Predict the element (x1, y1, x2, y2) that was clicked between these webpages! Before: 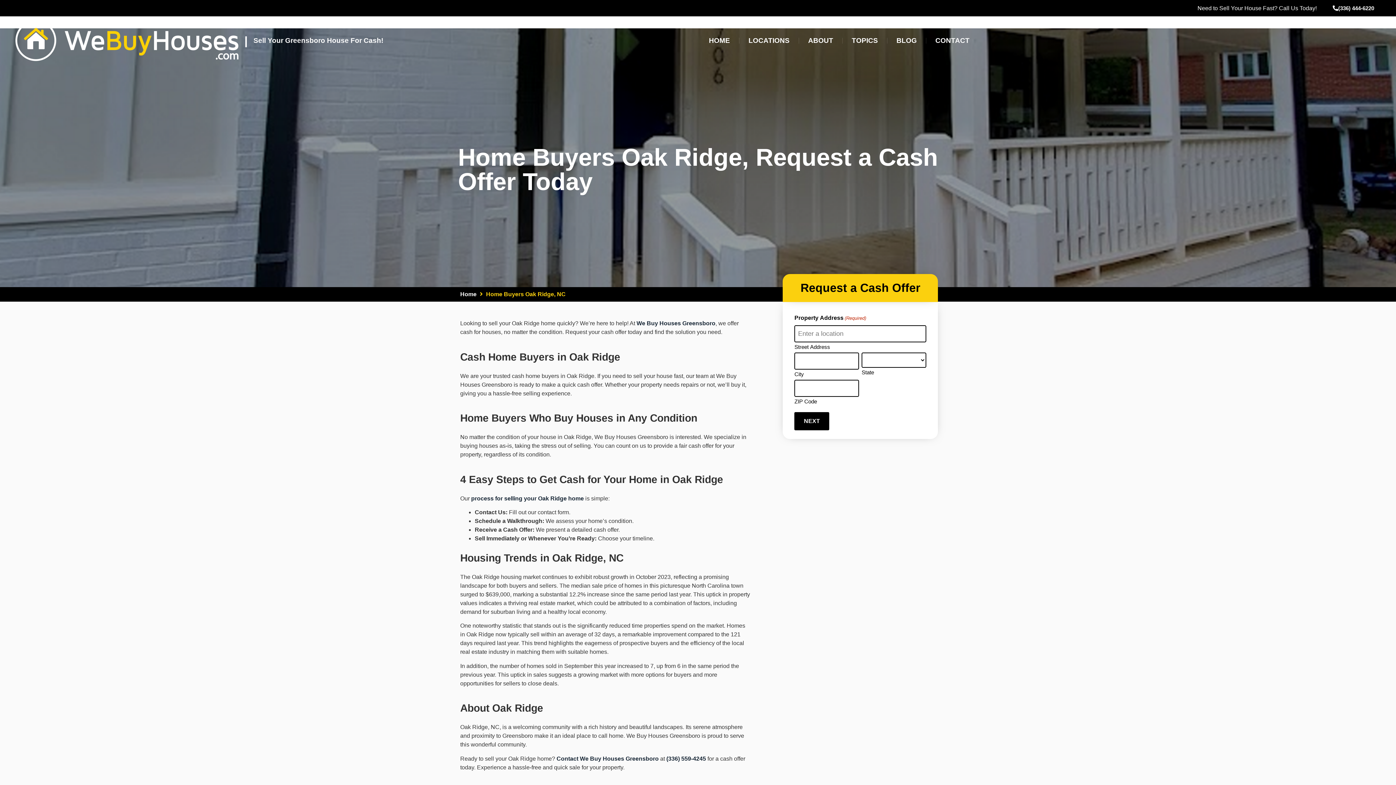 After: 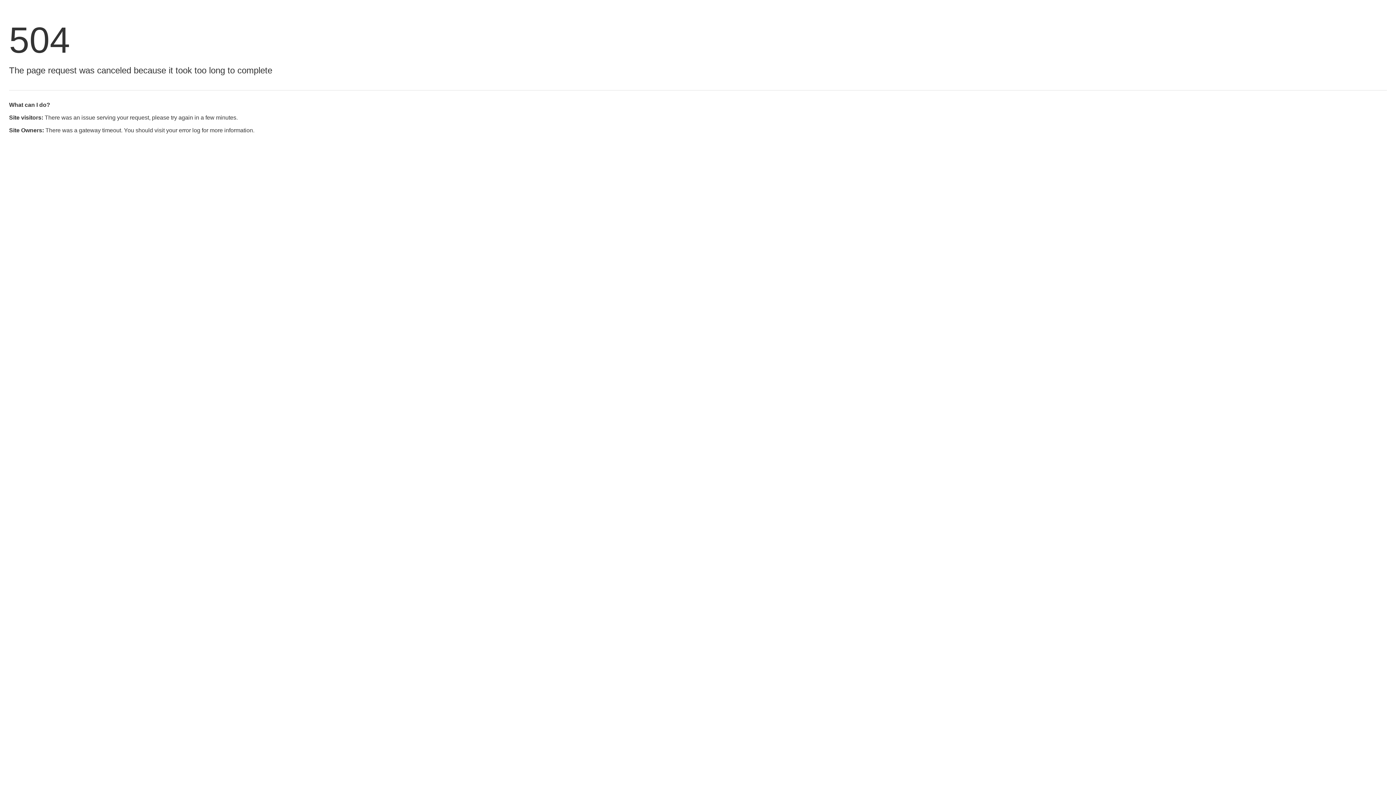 Action: bbox: (460, 290, 476, 299) label: Home